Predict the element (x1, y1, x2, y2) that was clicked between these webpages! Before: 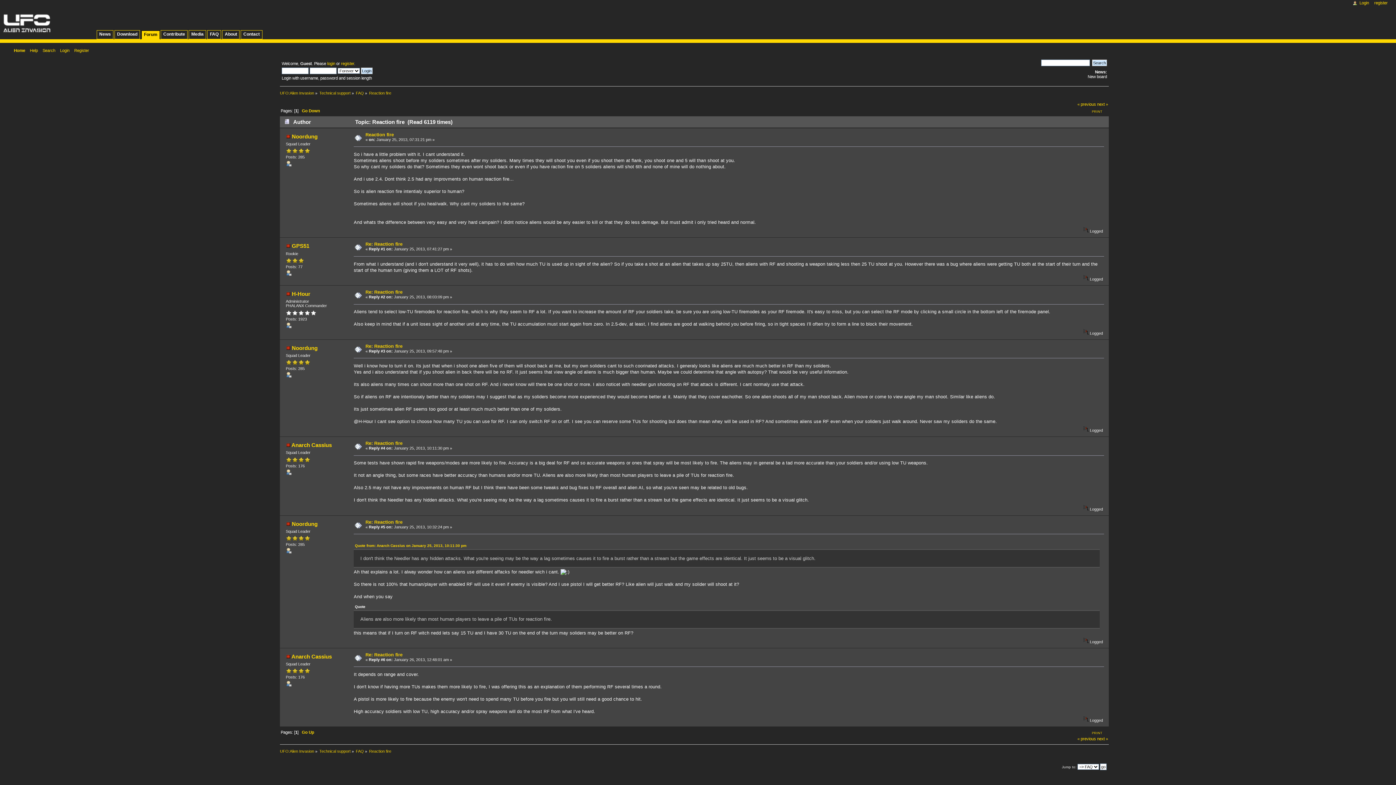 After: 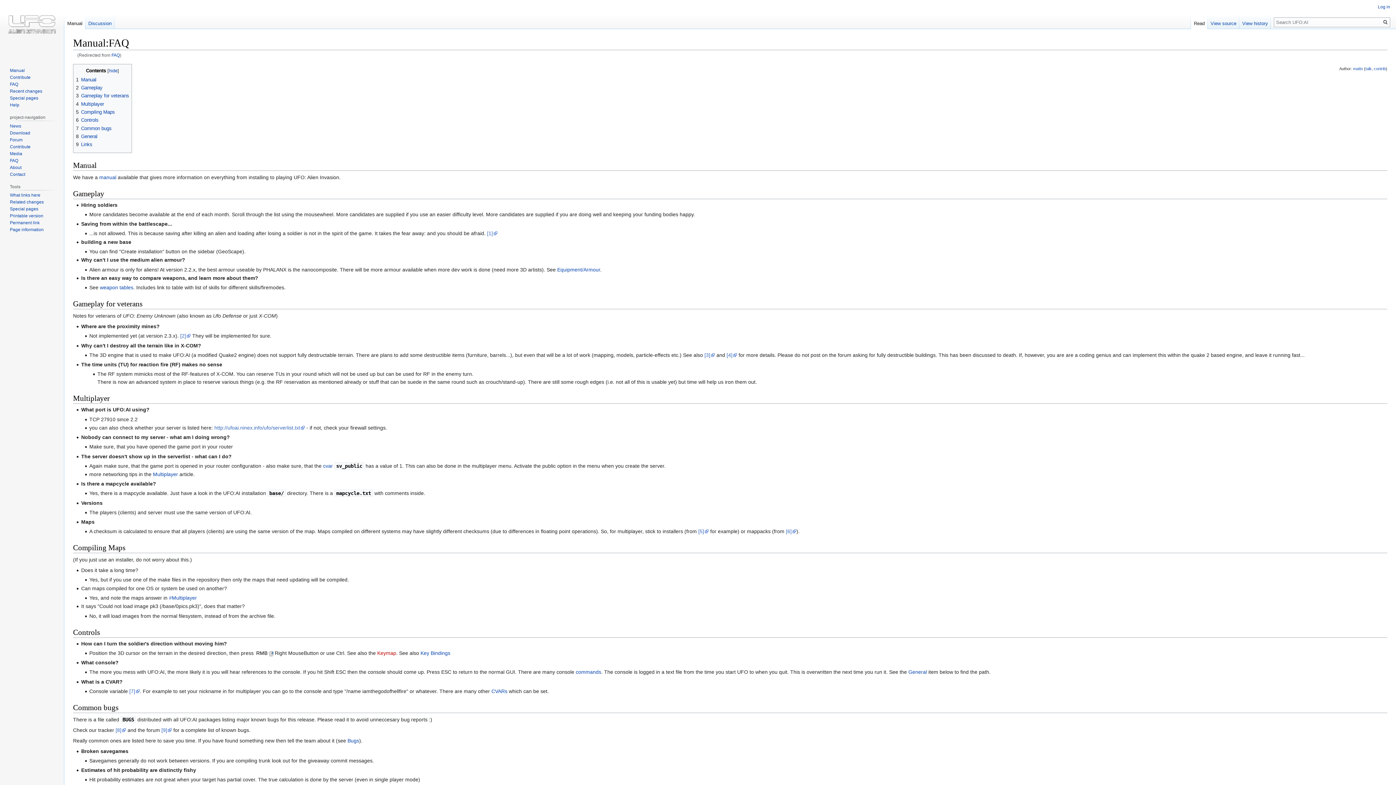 Action: bbox: (207, 30, 221, 39) label: FAQ